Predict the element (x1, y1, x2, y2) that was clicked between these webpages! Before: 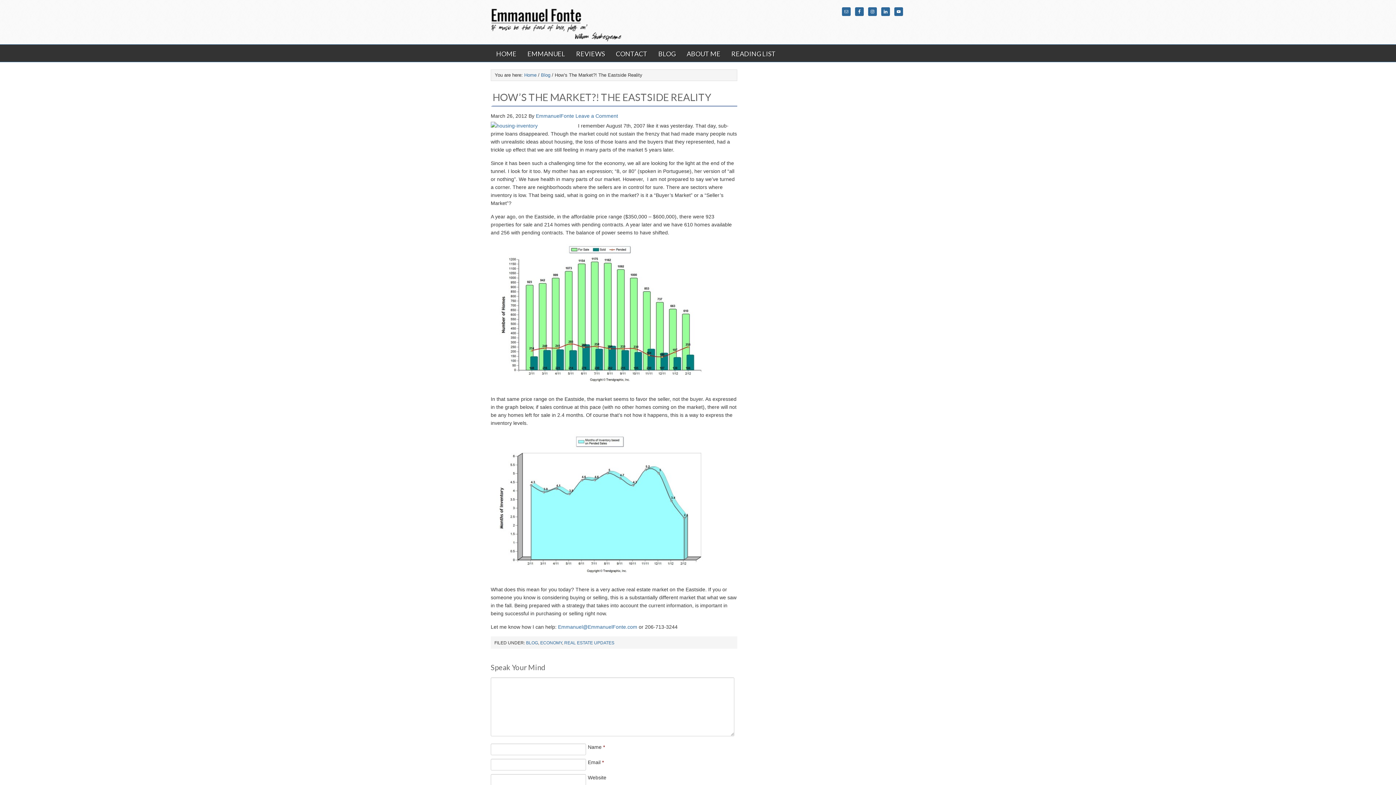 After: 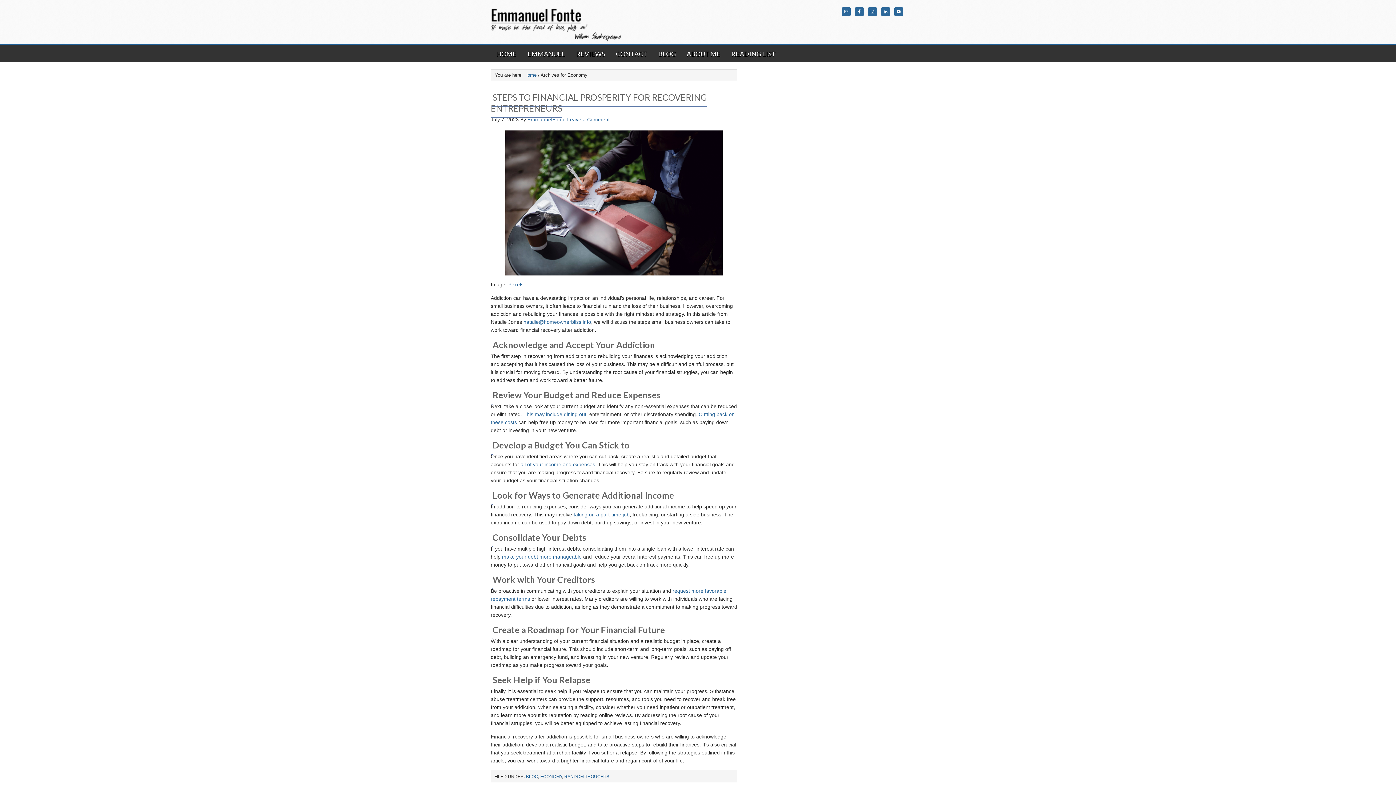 Action: label: ECONOMY bbox: (540, 640, 562, 645)